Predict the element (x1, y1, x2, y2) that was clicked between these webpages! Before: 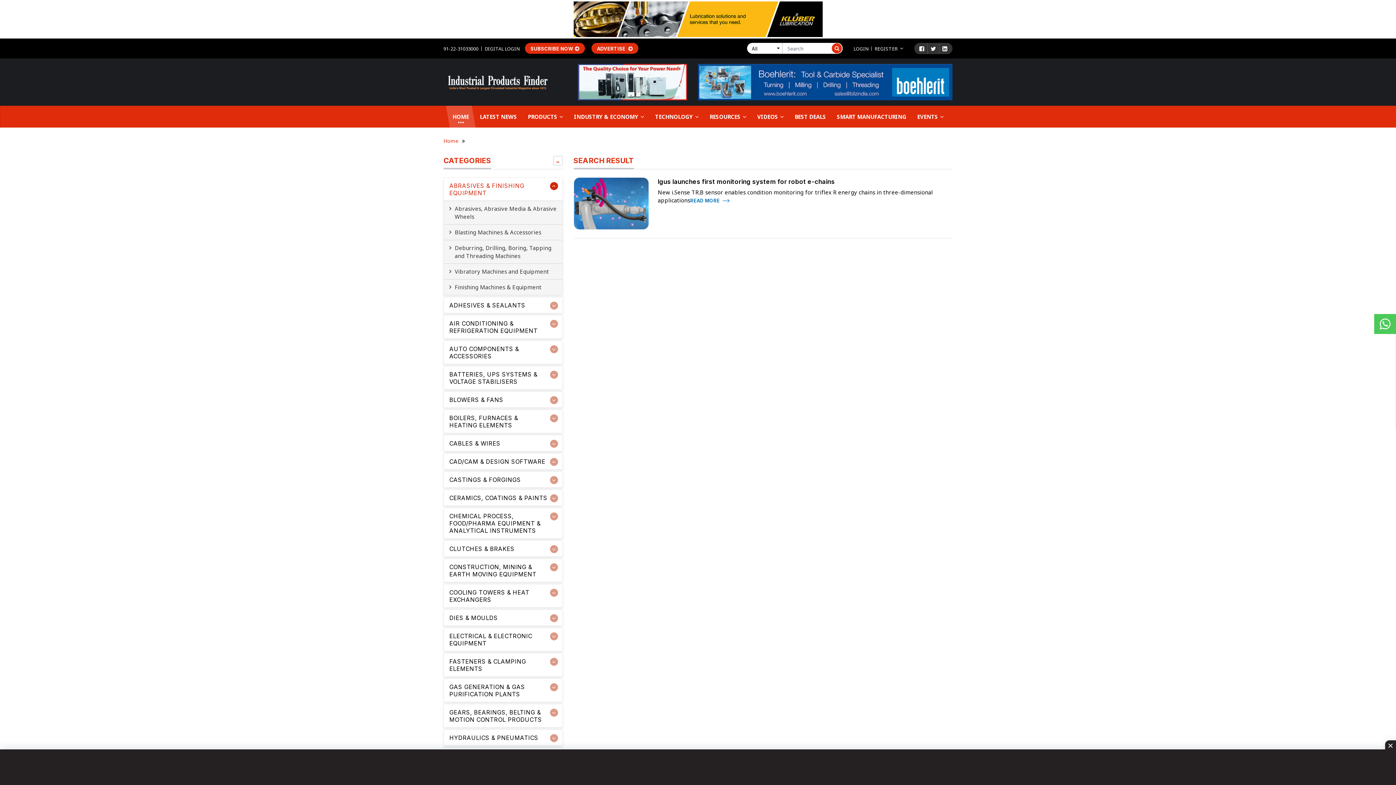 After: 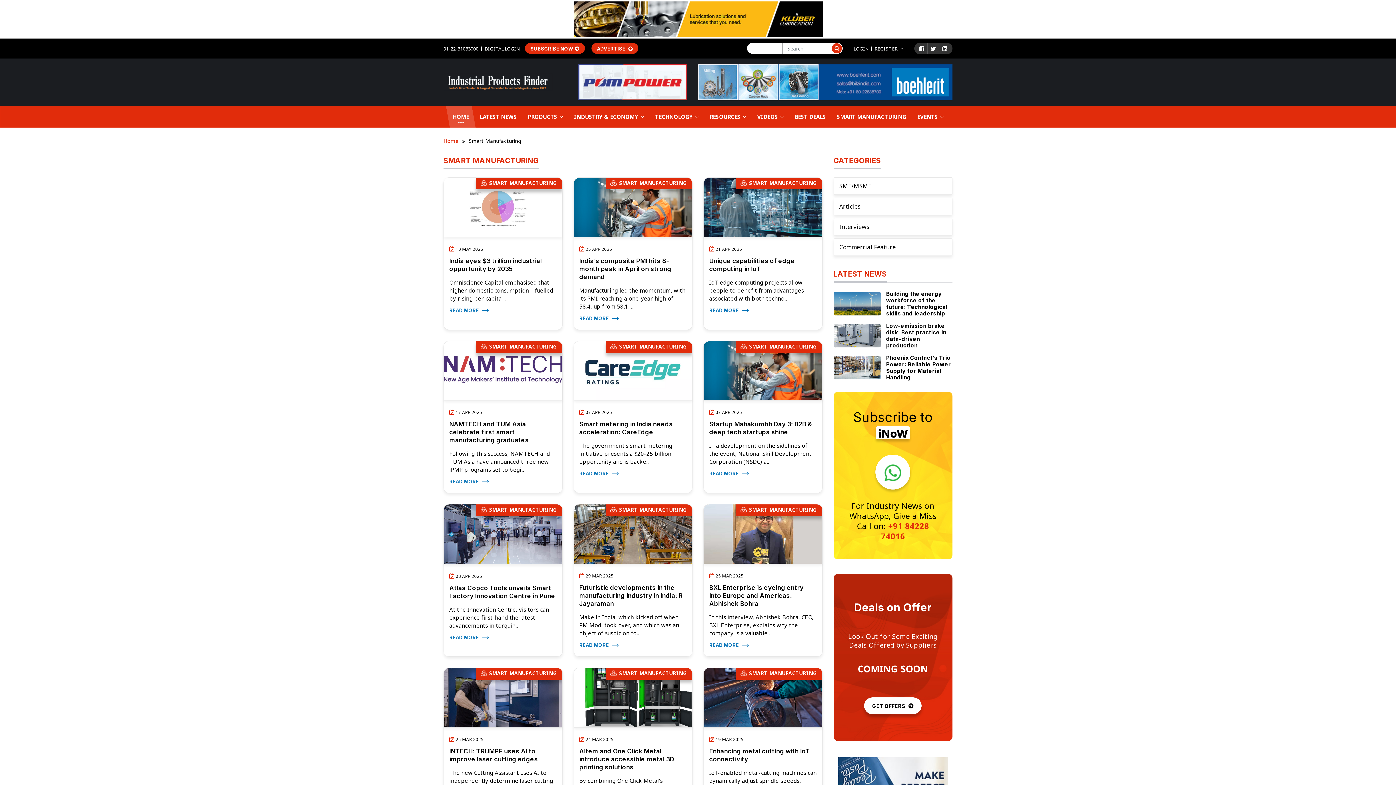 Action: label: SMART MANUFACTURING bbox: (832, 105, 911, 127)